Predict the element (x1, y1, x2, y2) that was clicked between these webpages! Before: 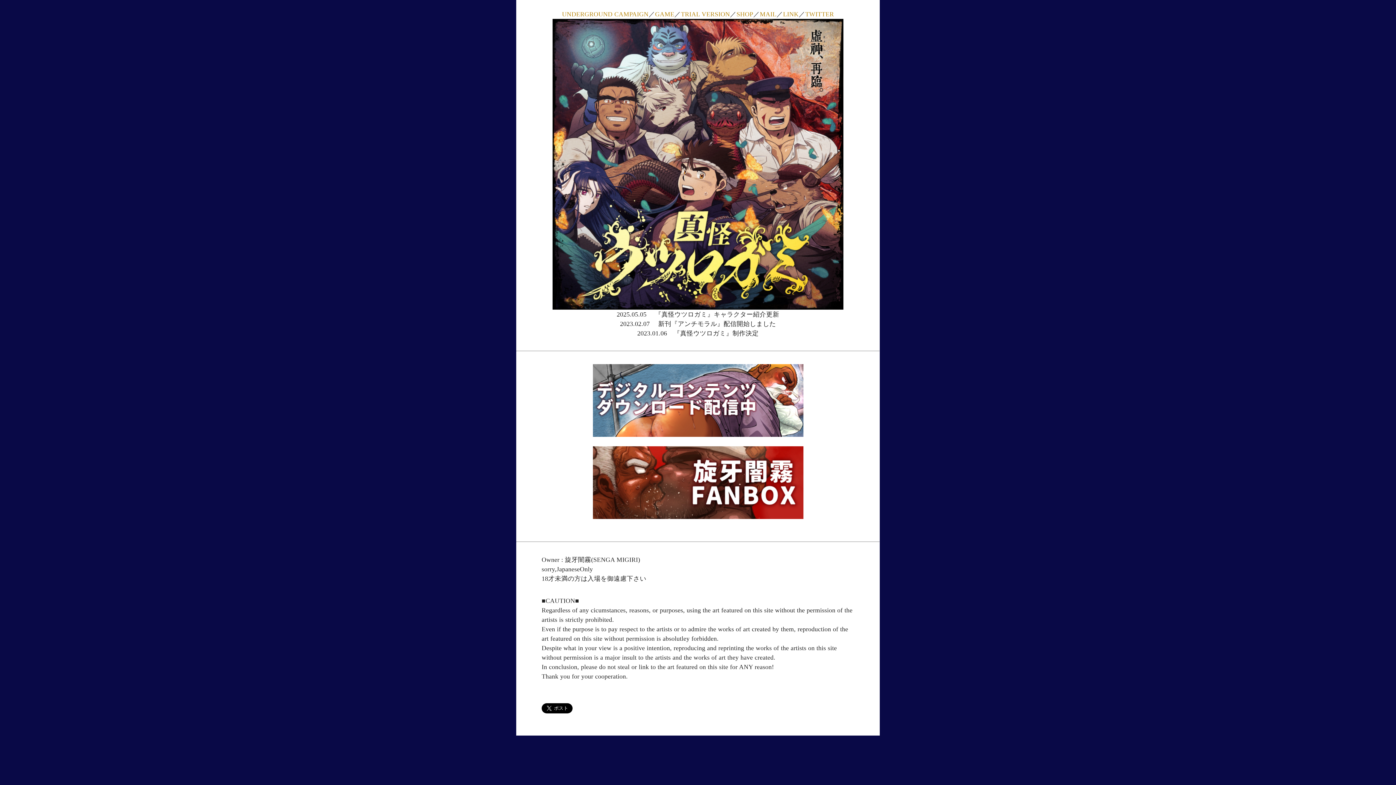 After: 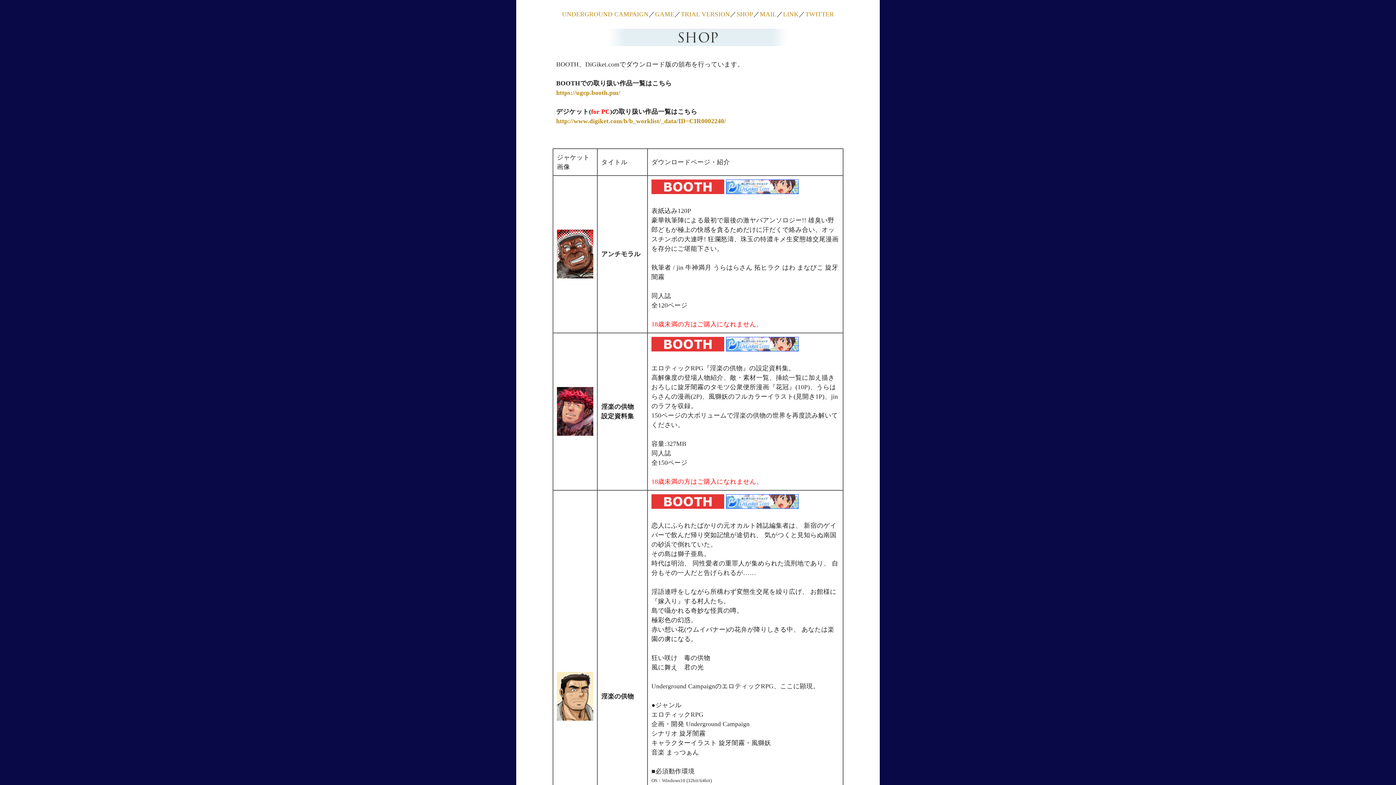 Action: bbox: (592, 431, 803, 438)